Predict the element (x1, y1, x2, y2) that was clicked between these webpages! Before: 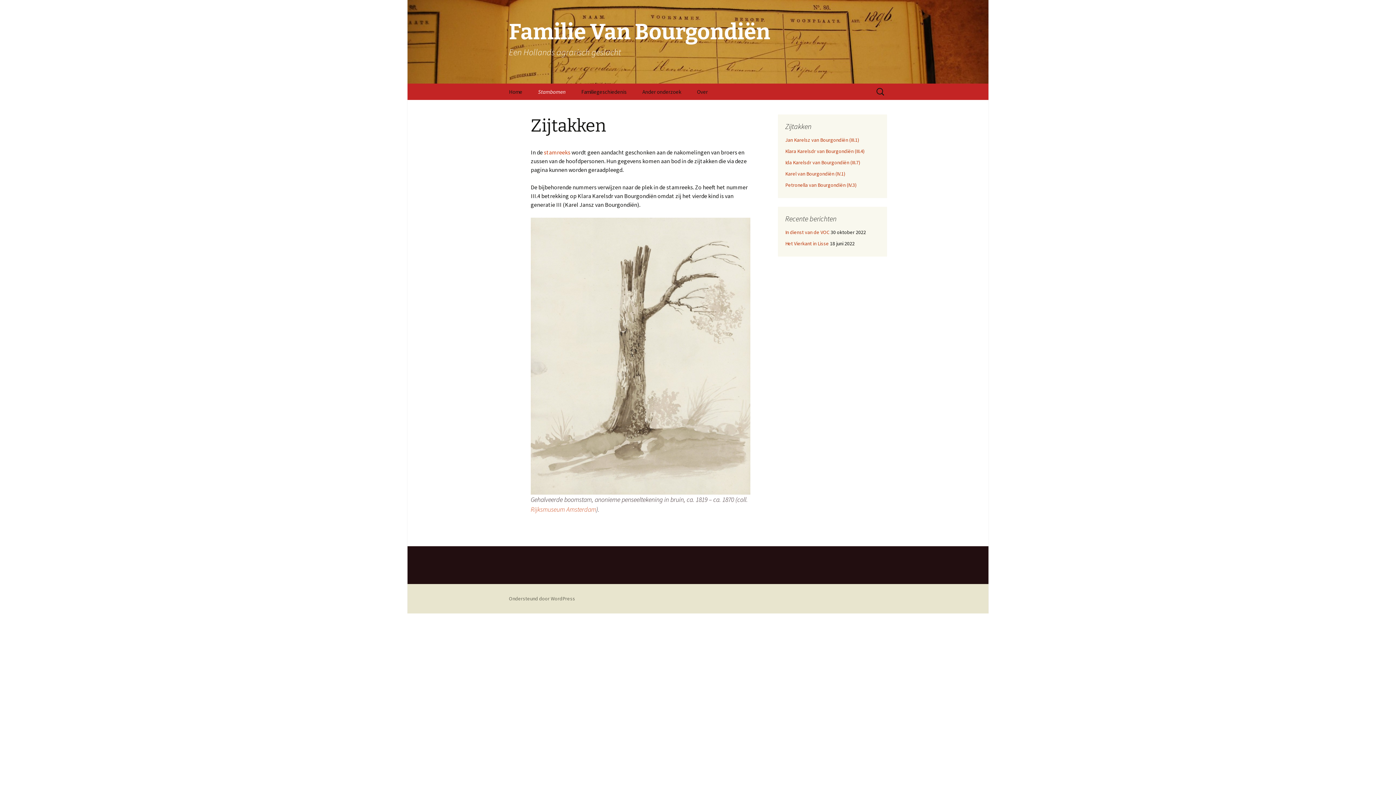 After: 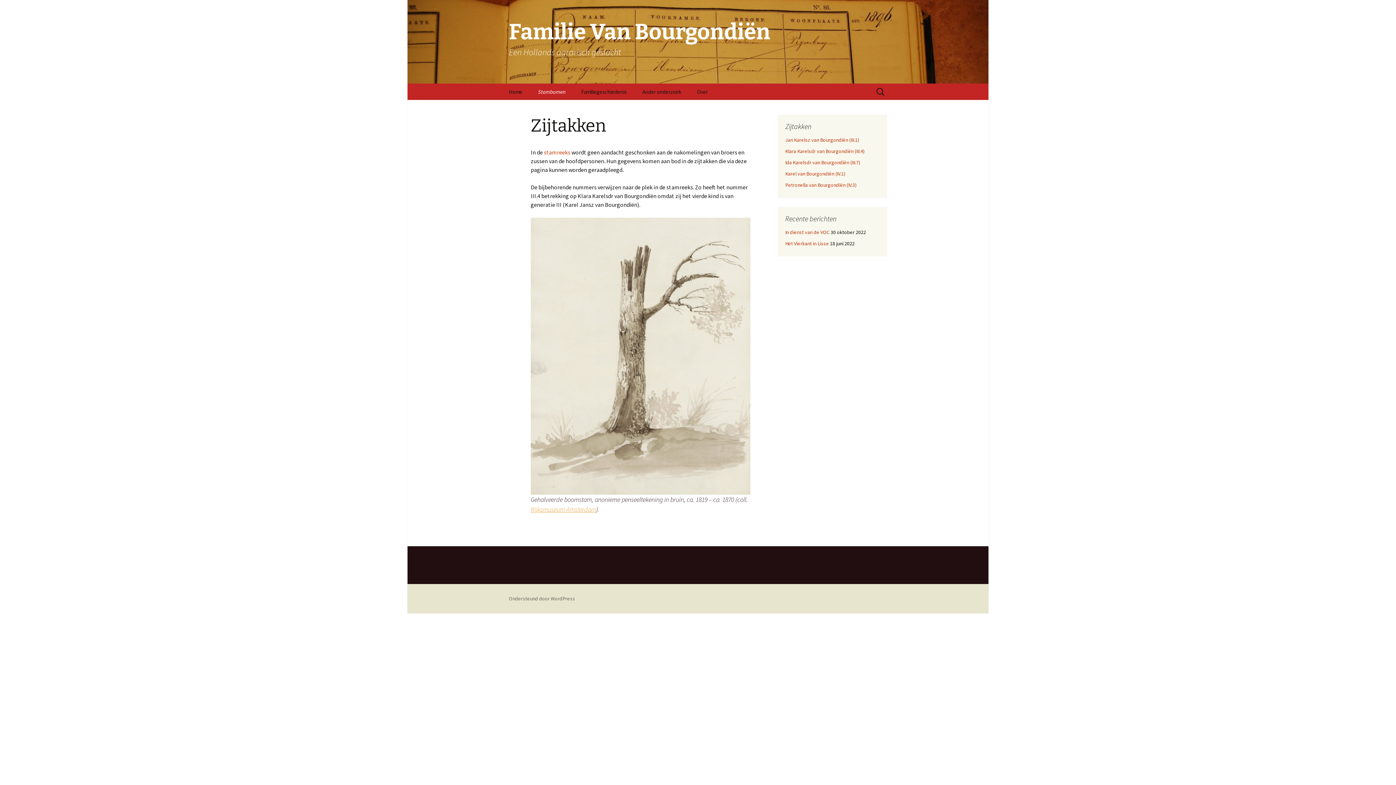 Action: bbox: (530, 505, 596, 513) label: Rijksmuseum Amsterdam